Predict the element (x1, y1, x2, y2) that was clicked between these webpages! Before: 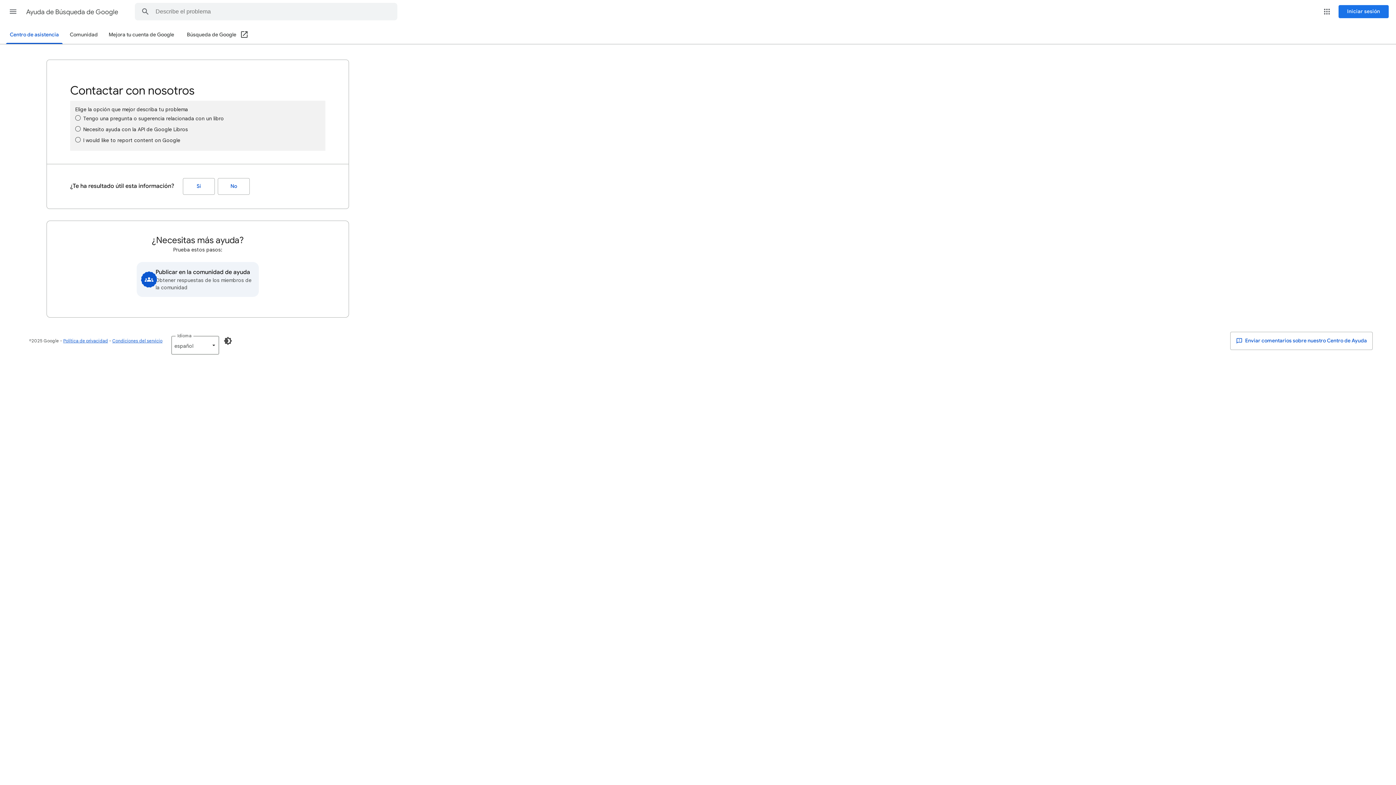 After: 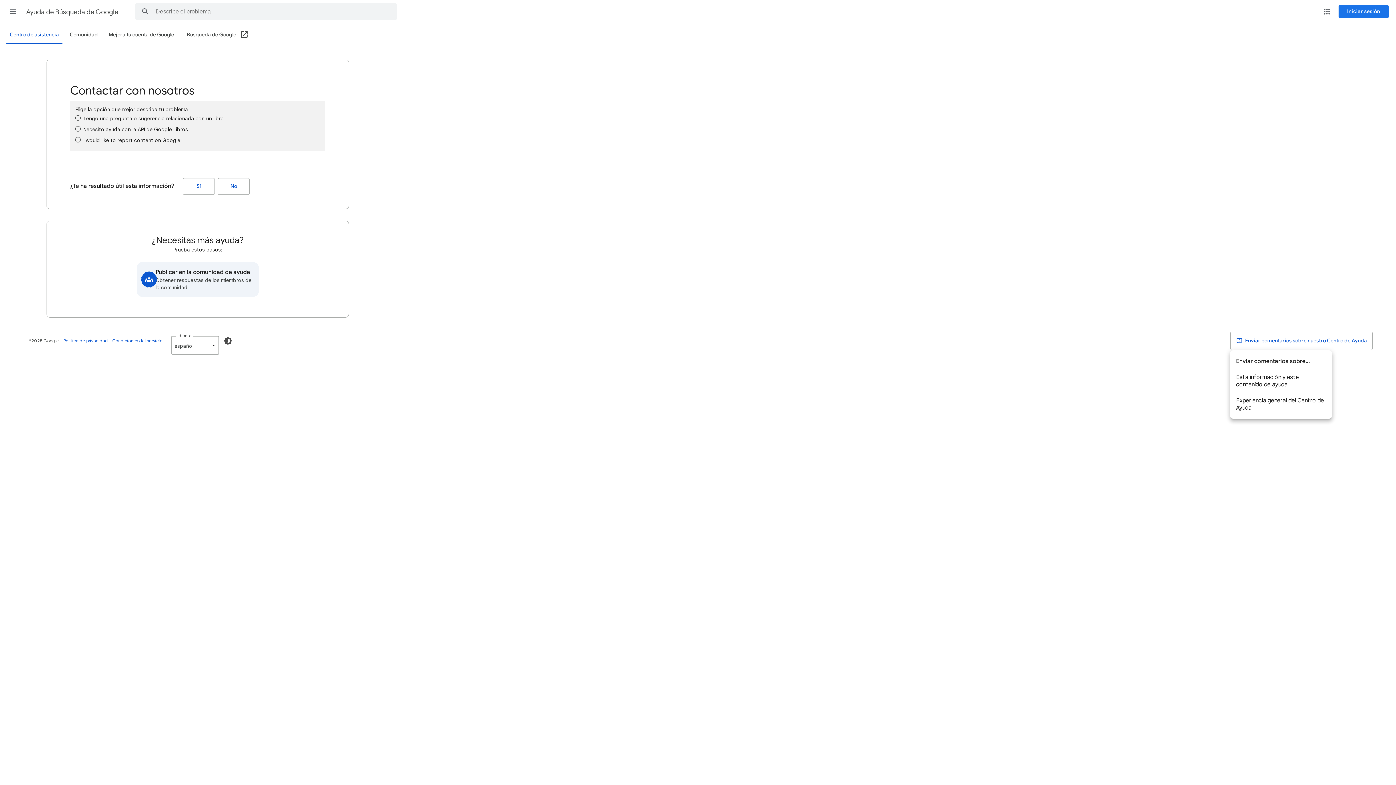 Action: label:  Enviar comentarios sobre nuestro Centro de Ayuda bbox: (1230, 332, 1373, 350)